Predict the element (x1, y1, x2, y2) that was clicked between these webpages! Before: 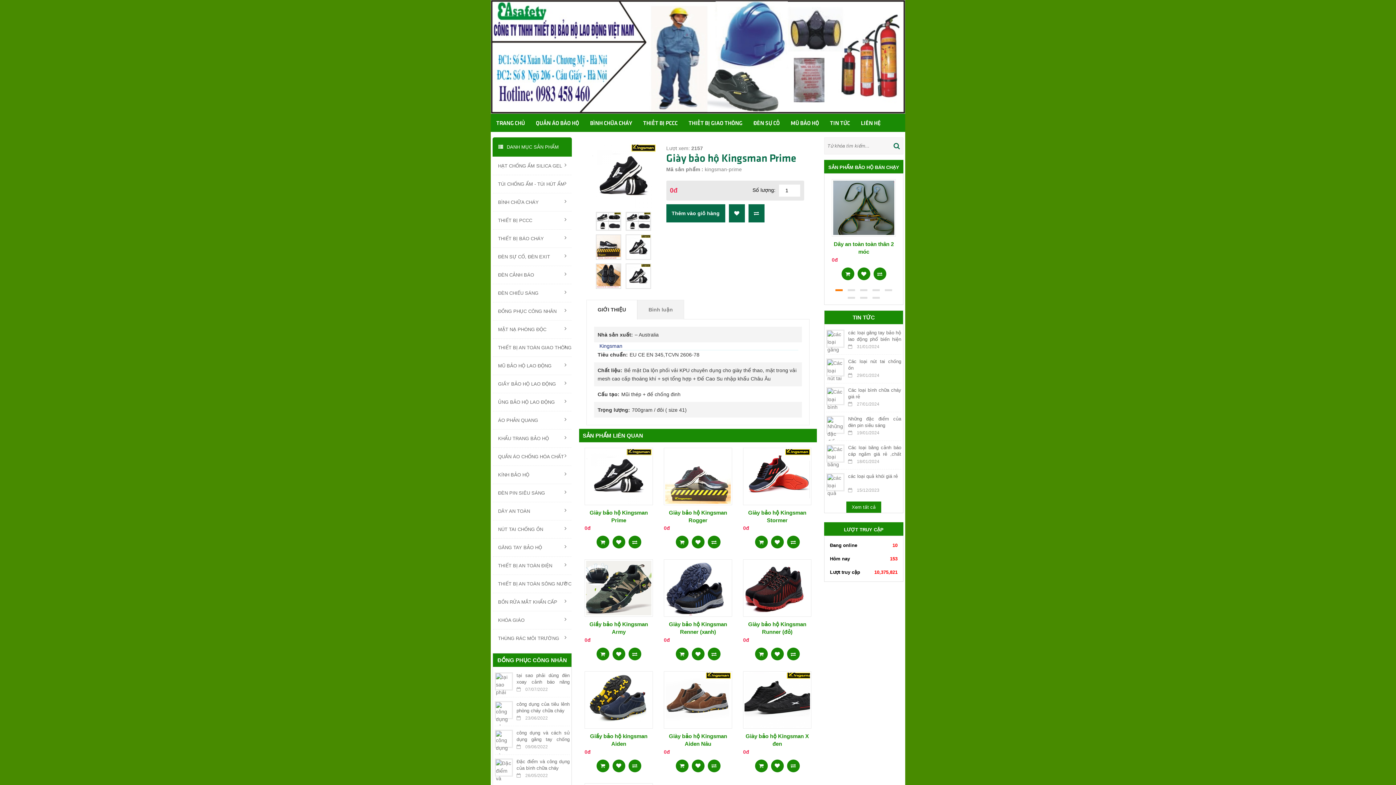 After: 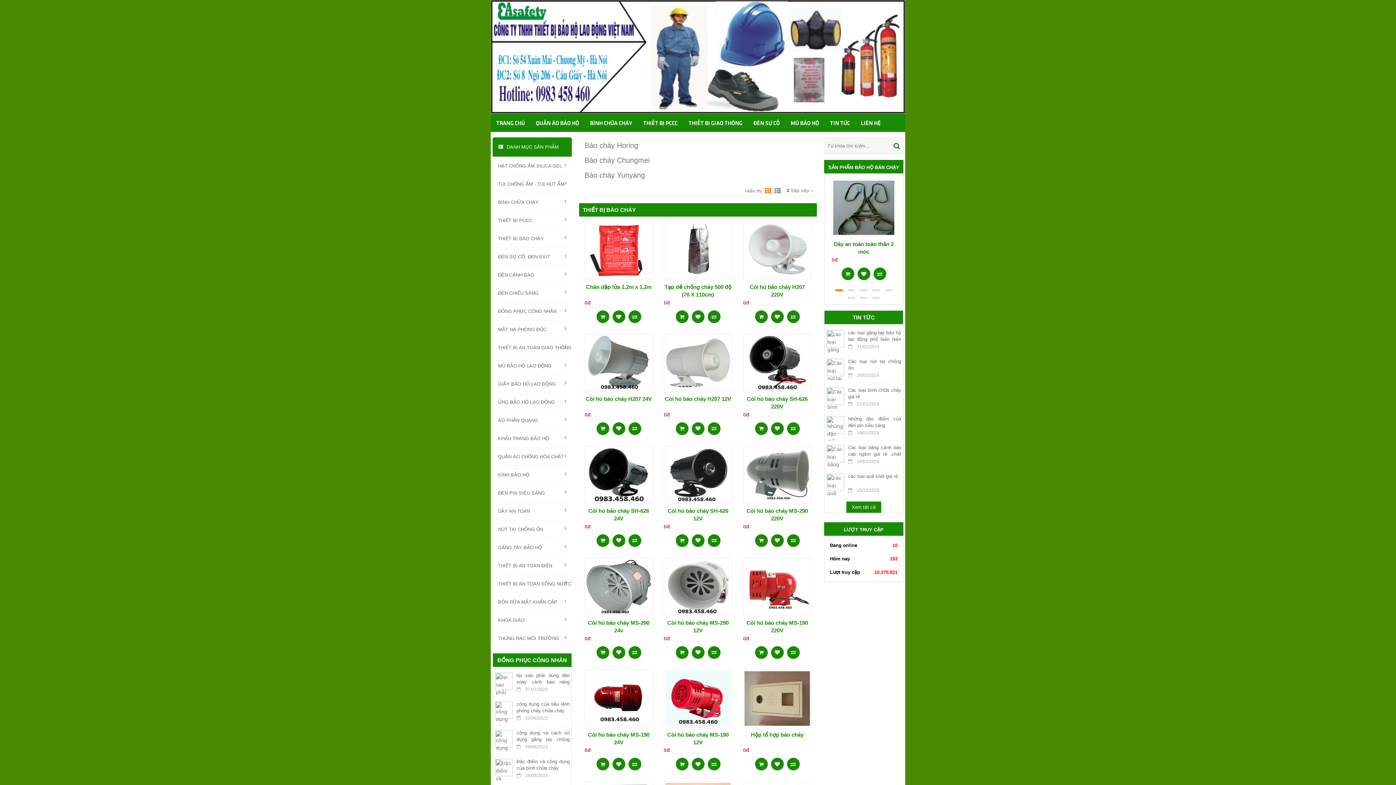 Action: label: THIẾT BỊ BÁO CHÁY bbox: (493, 229, 571, 247)